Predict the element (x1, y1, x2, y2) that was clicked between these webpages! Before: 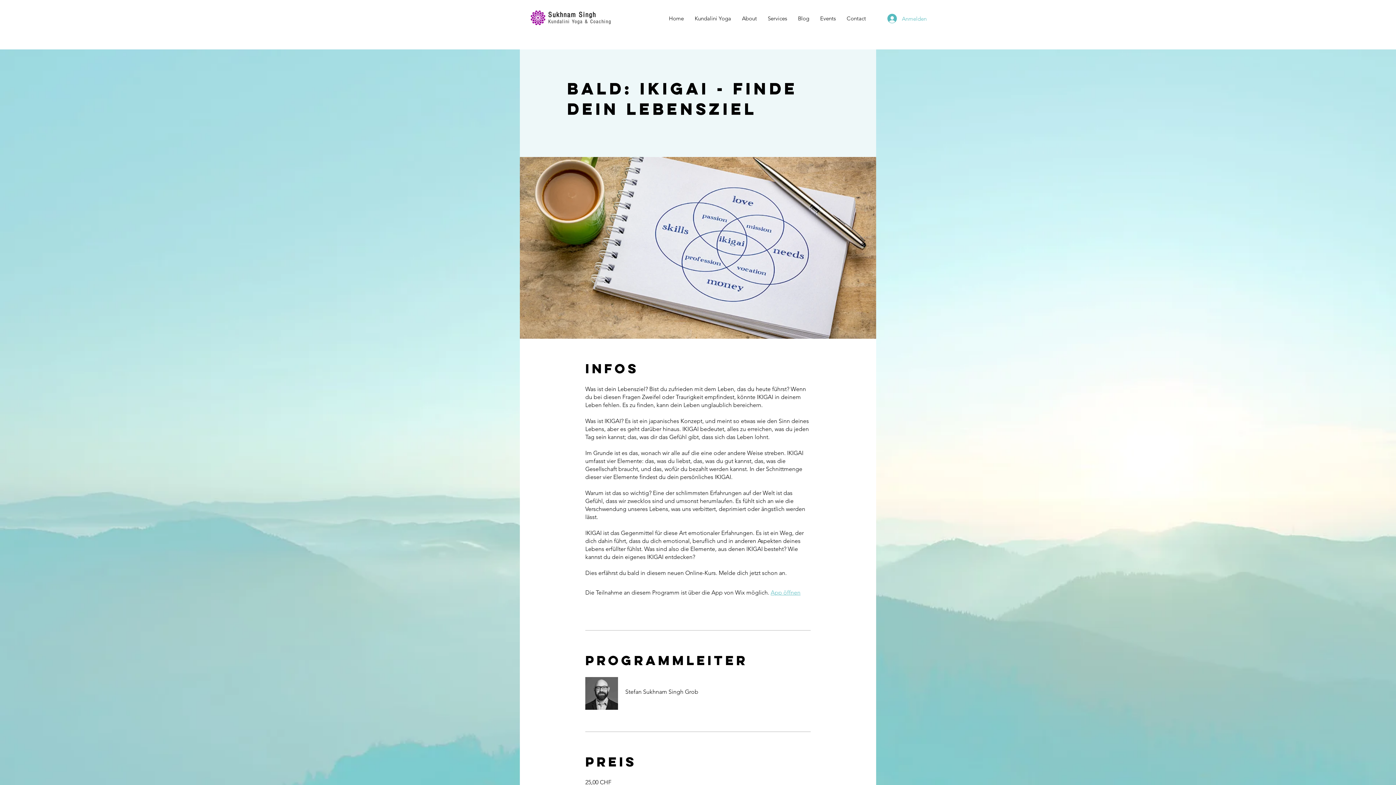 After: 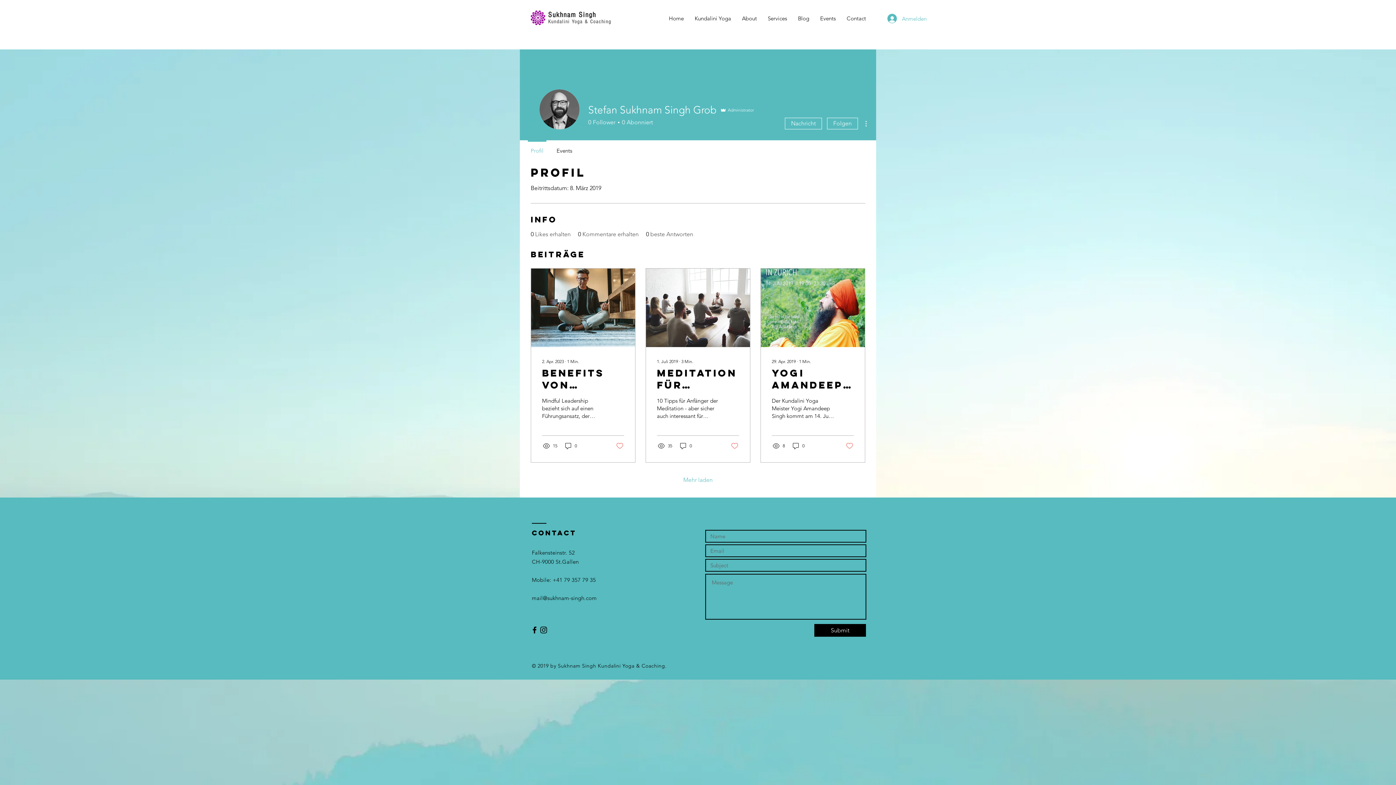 Action: label: Stefan Sukhnam Singh Grob bbox: (585, 677, 810, 698)